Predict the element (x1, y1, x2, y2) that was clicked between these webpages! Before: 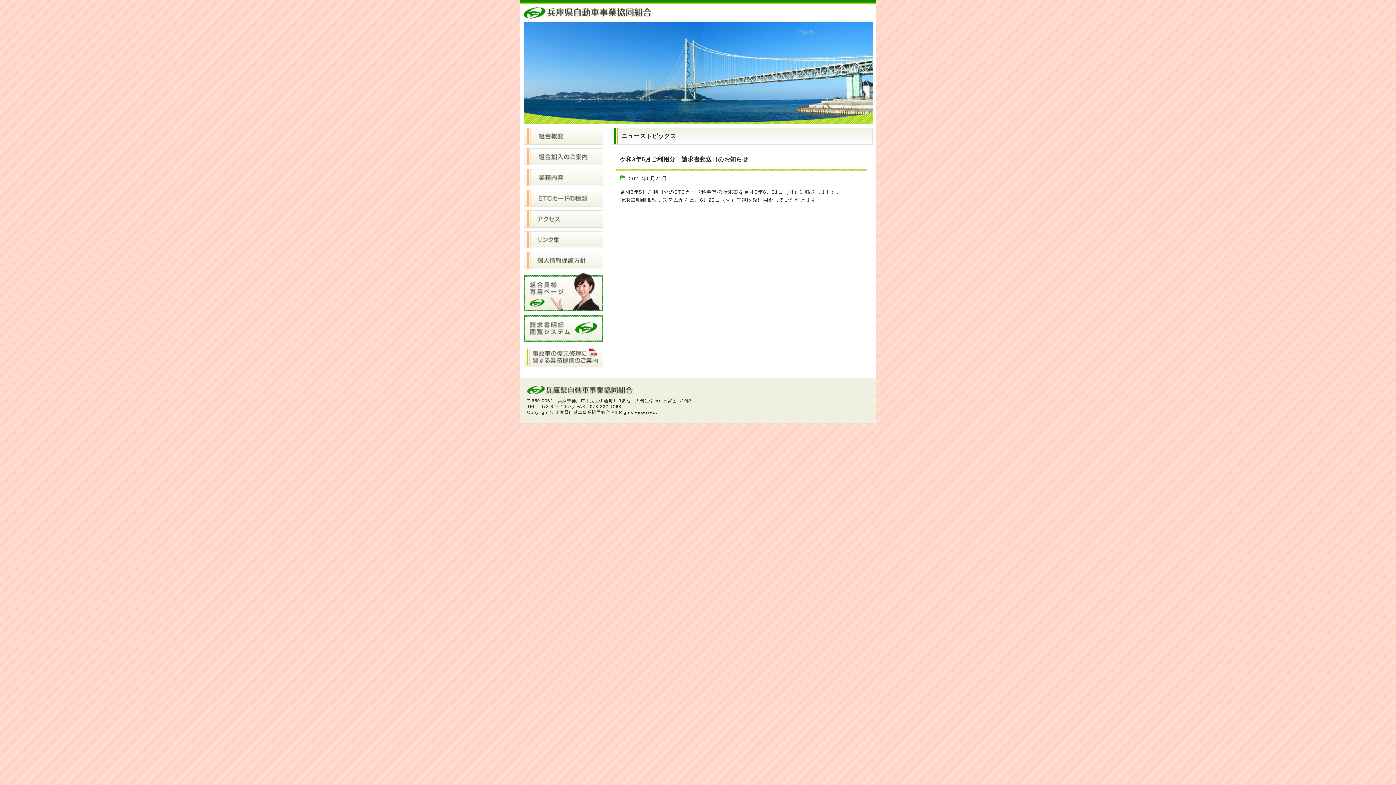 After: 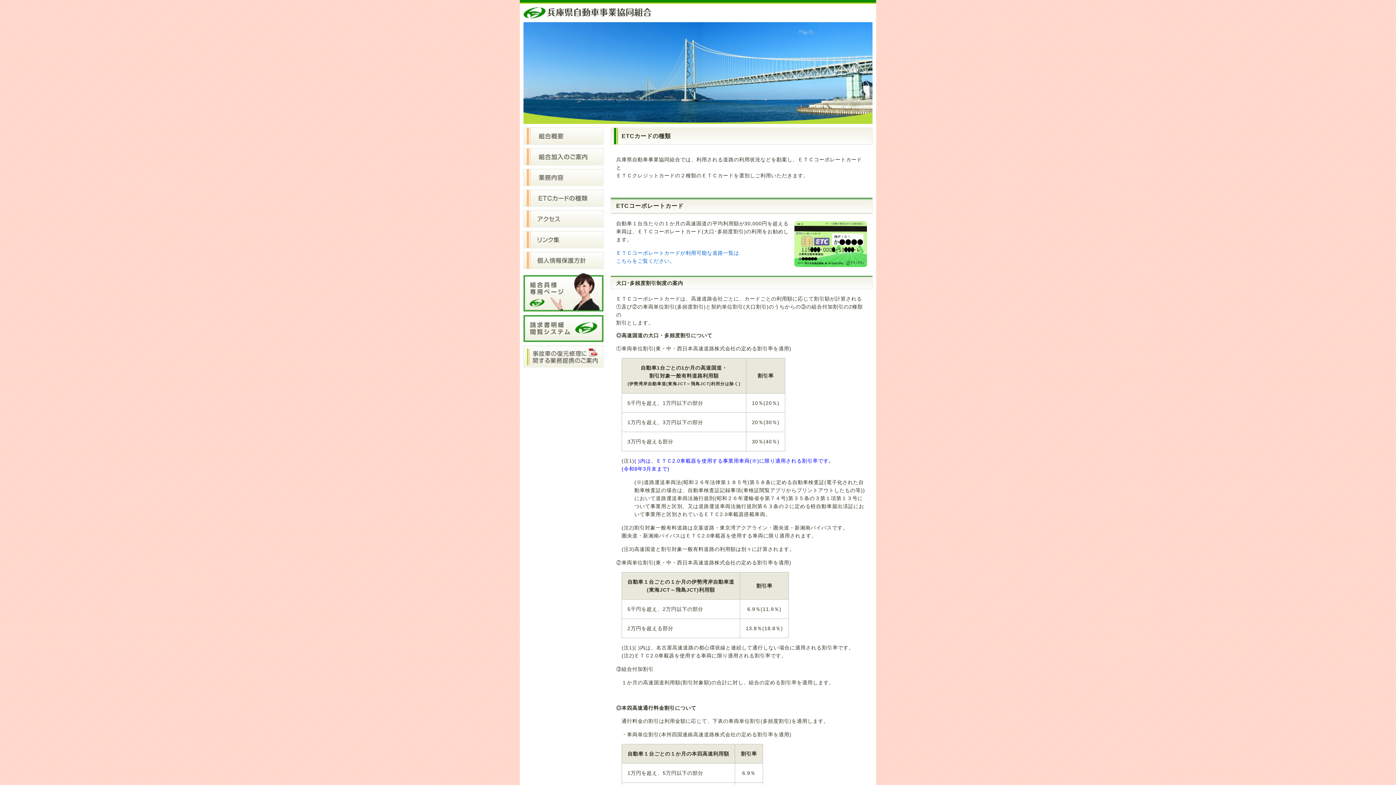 Action: bbox: (523, 201, 603, 207)